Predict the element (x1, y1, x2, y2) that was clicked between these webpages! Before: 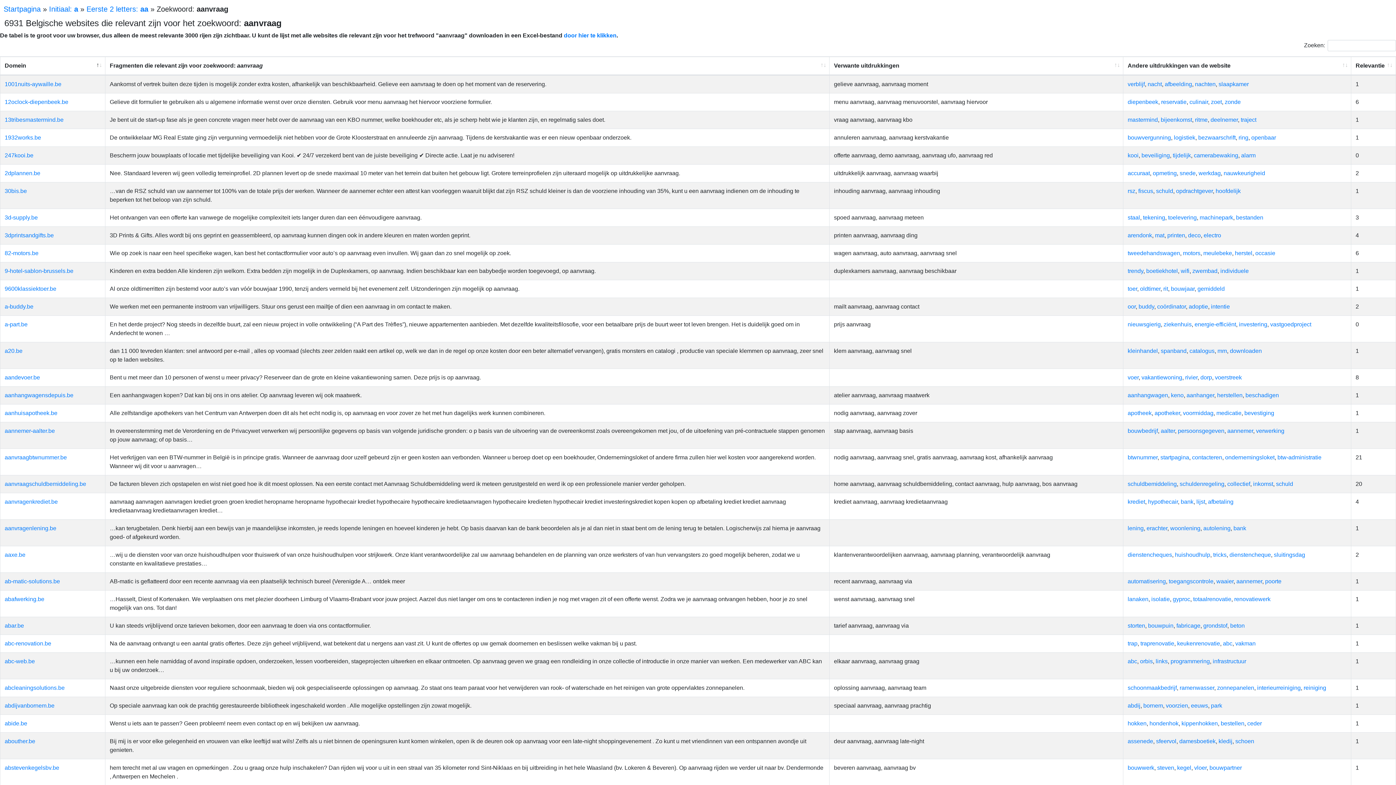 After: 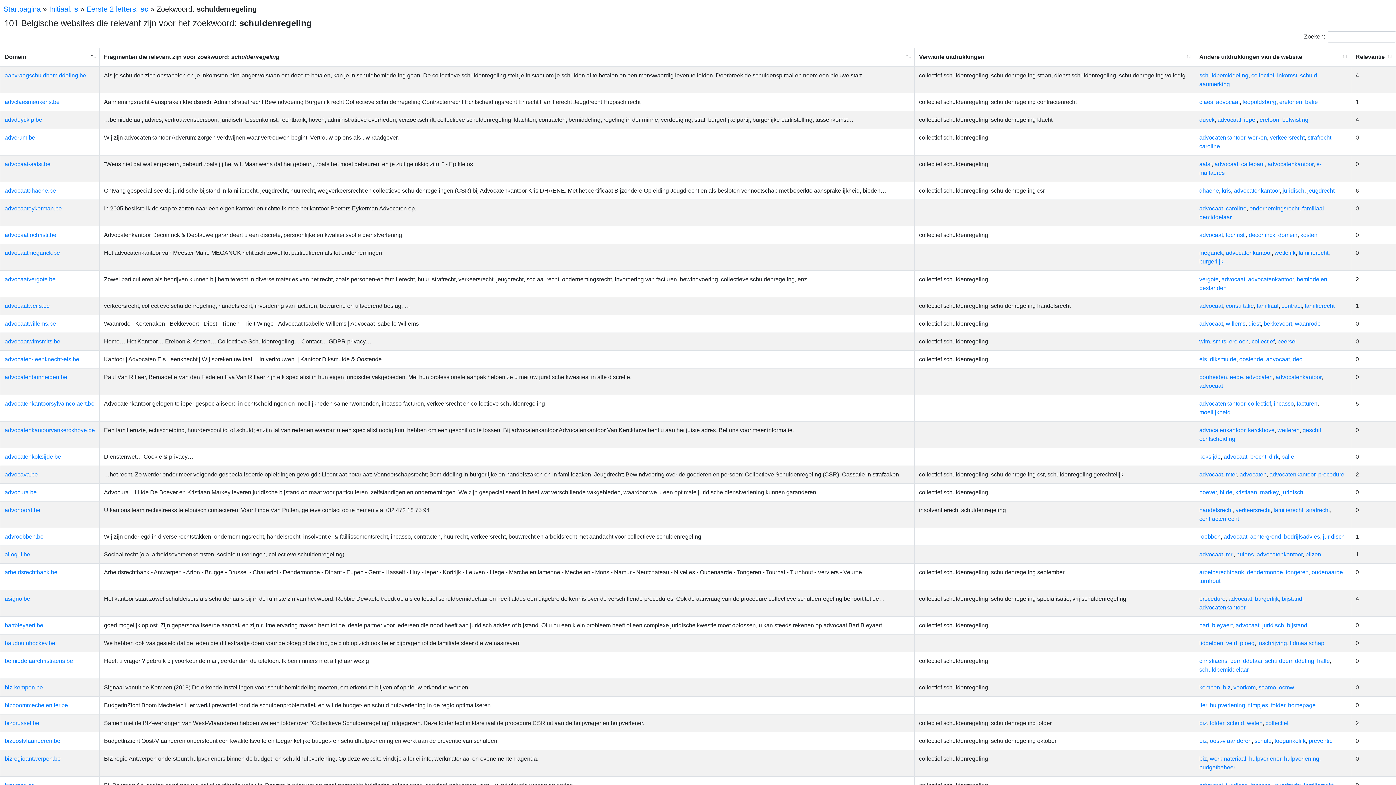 Action: label: schuldenregeling bbox: (1180, 481, 1224, 487)